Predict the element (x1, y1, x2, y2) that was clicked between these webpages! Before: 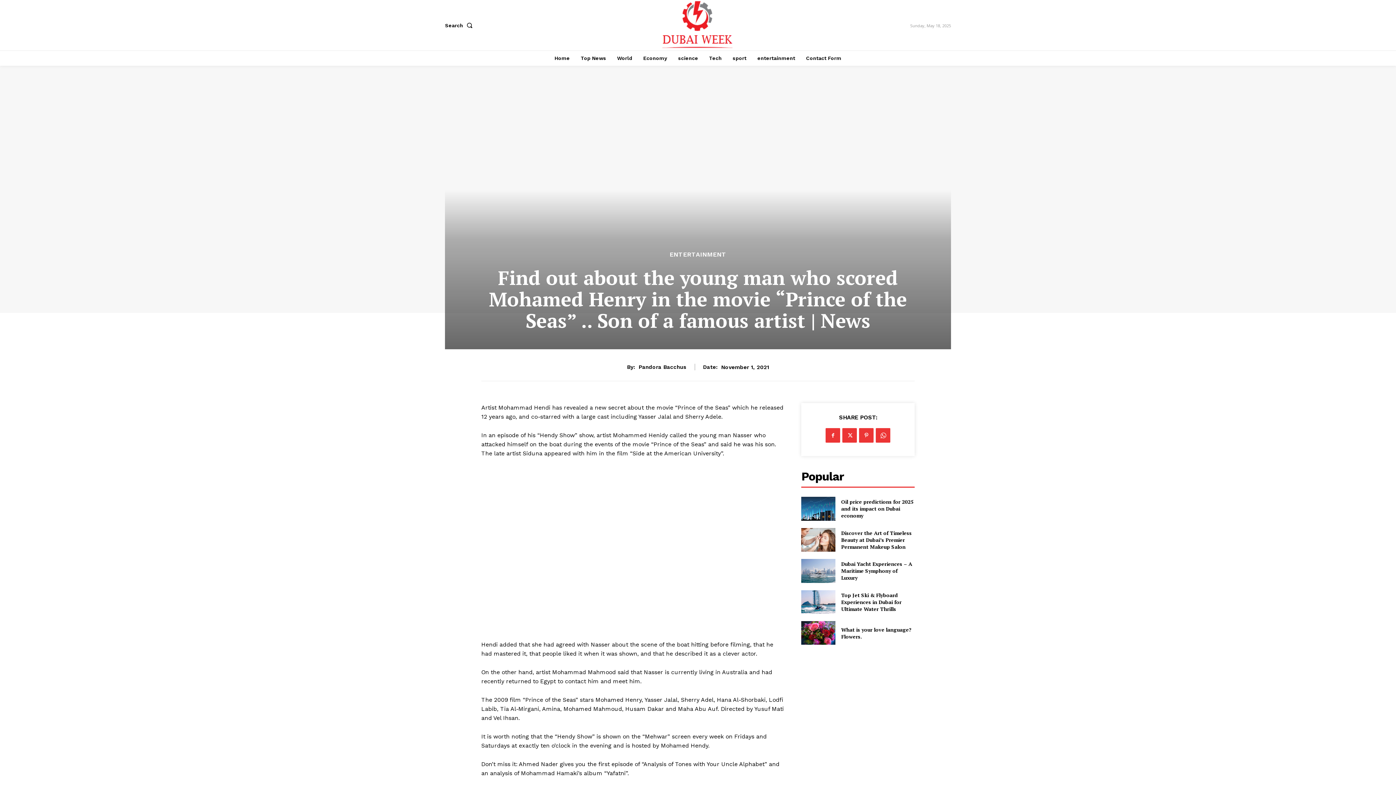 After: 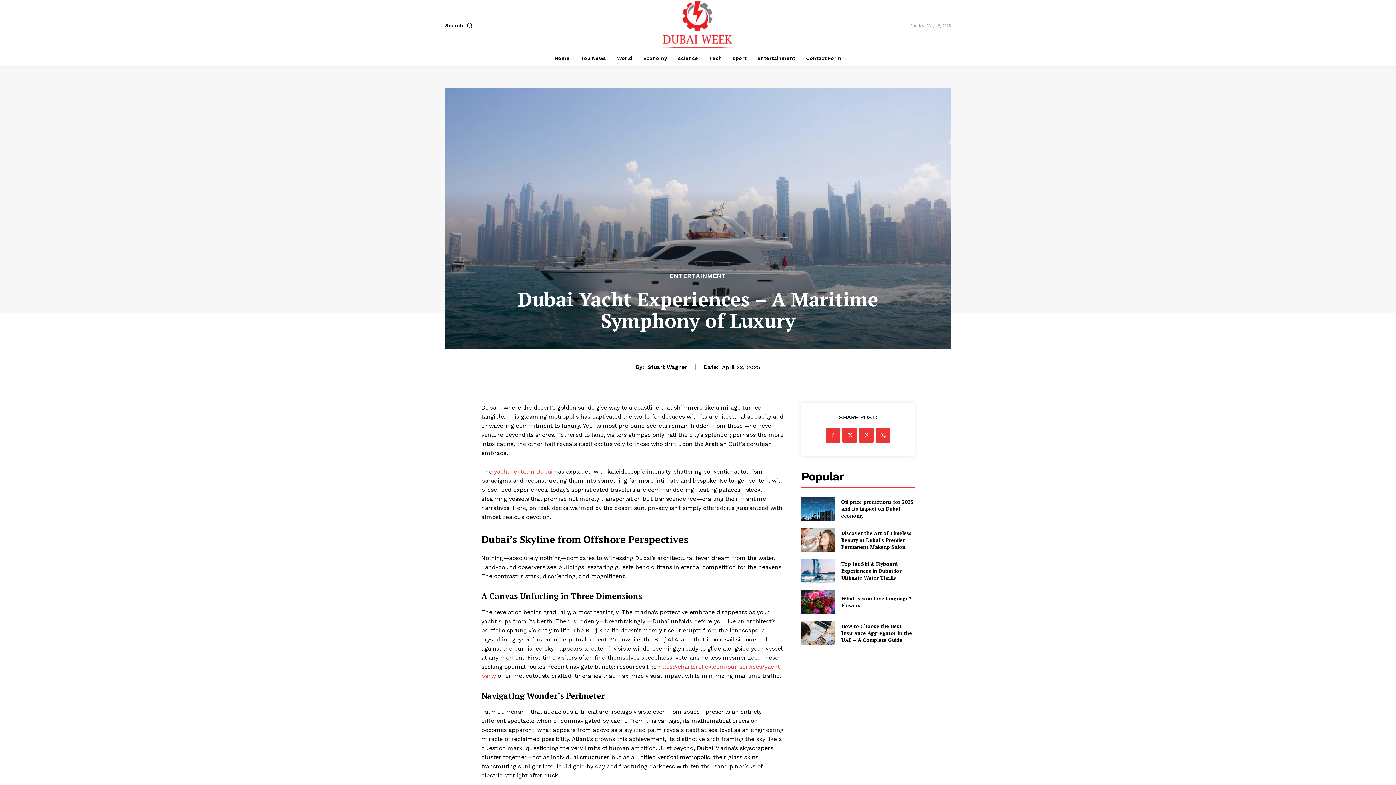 Action: bbox: (841, 560, 912, 581) label: Dubai Yacht Experiences – A Maritime Symphony of Luxury